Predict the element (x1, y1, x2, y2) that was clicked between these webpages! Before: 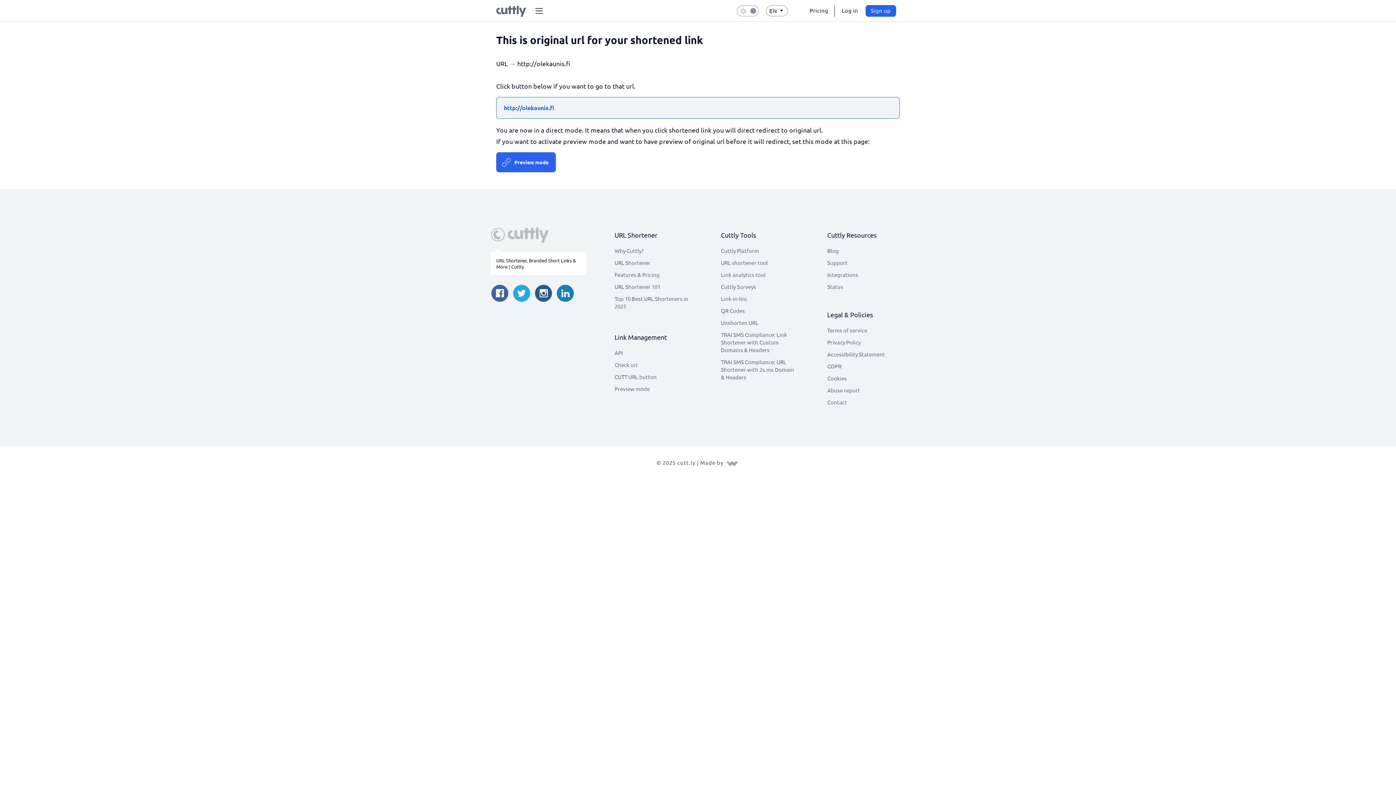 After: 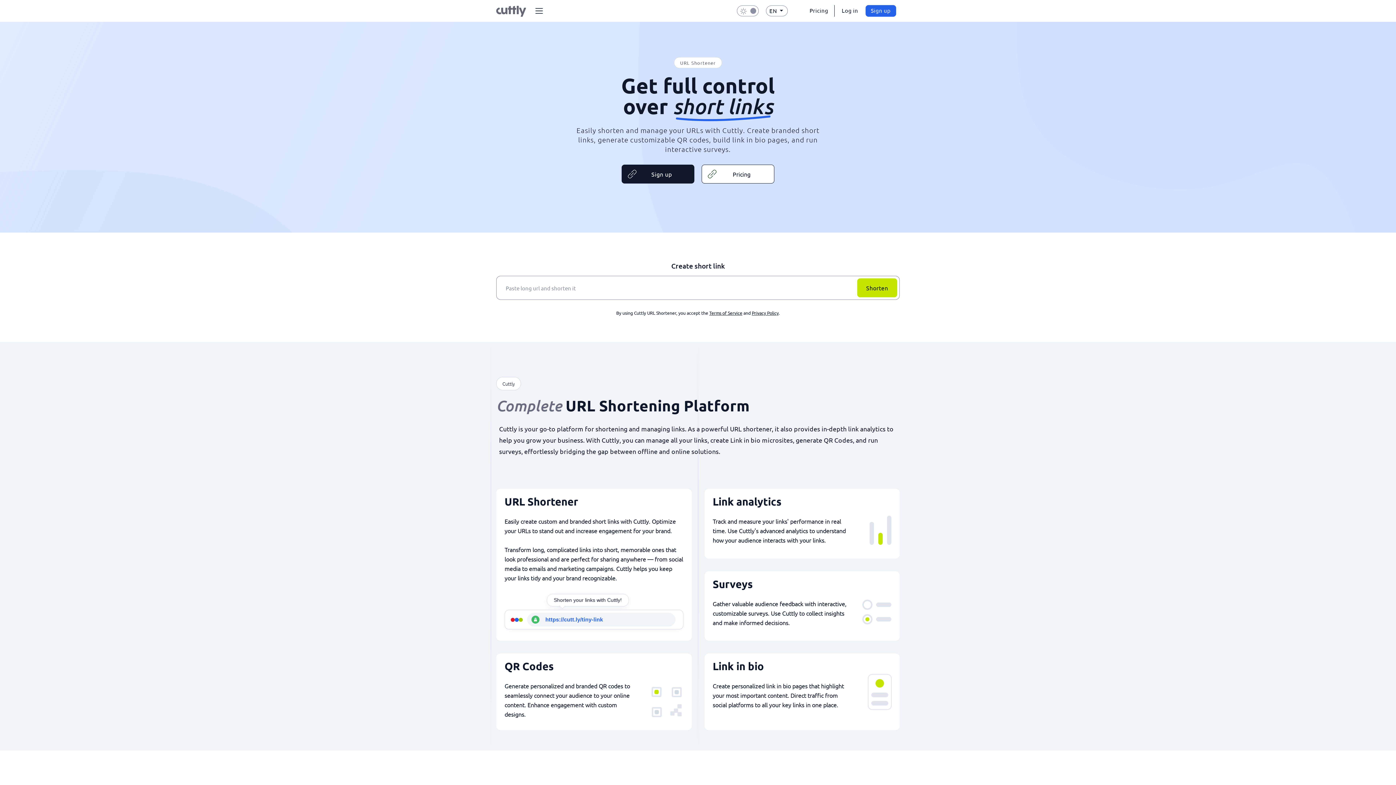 Action: label: View cookie settings bbox: (827, 372, 847, 384)